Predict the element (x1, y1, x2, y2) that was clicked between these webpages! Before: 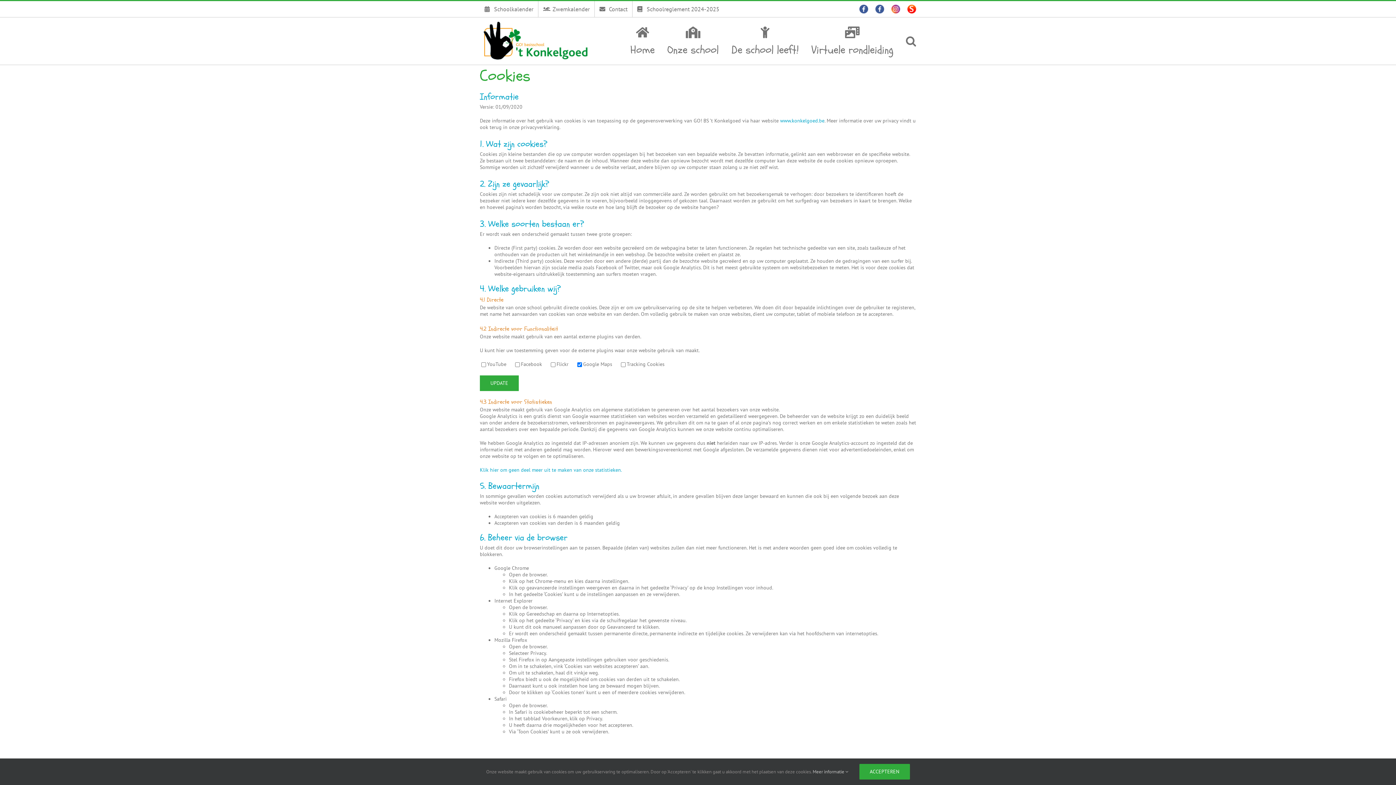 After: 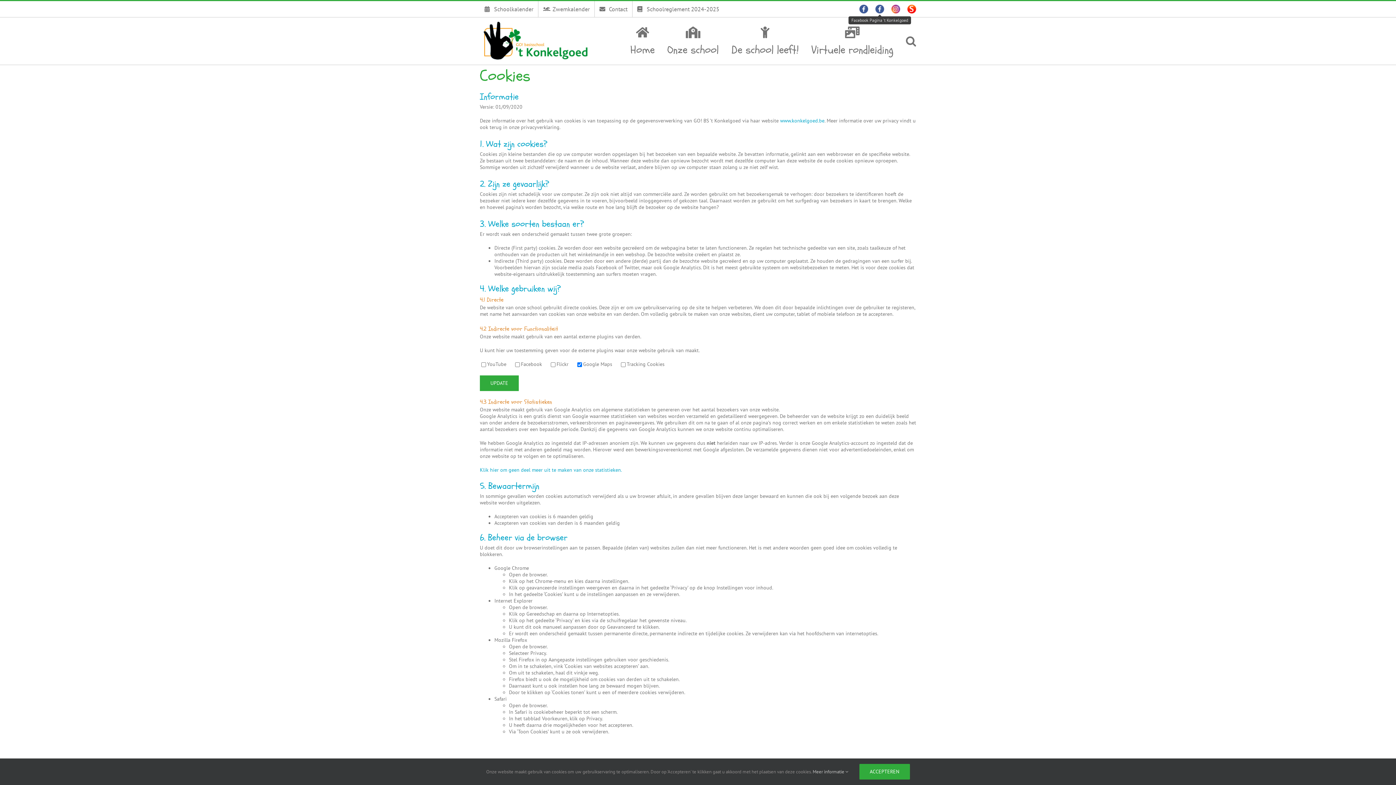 Action: label: Facebook Pagina 't Konkelgoed bbox: (875, 4, 884, 13)